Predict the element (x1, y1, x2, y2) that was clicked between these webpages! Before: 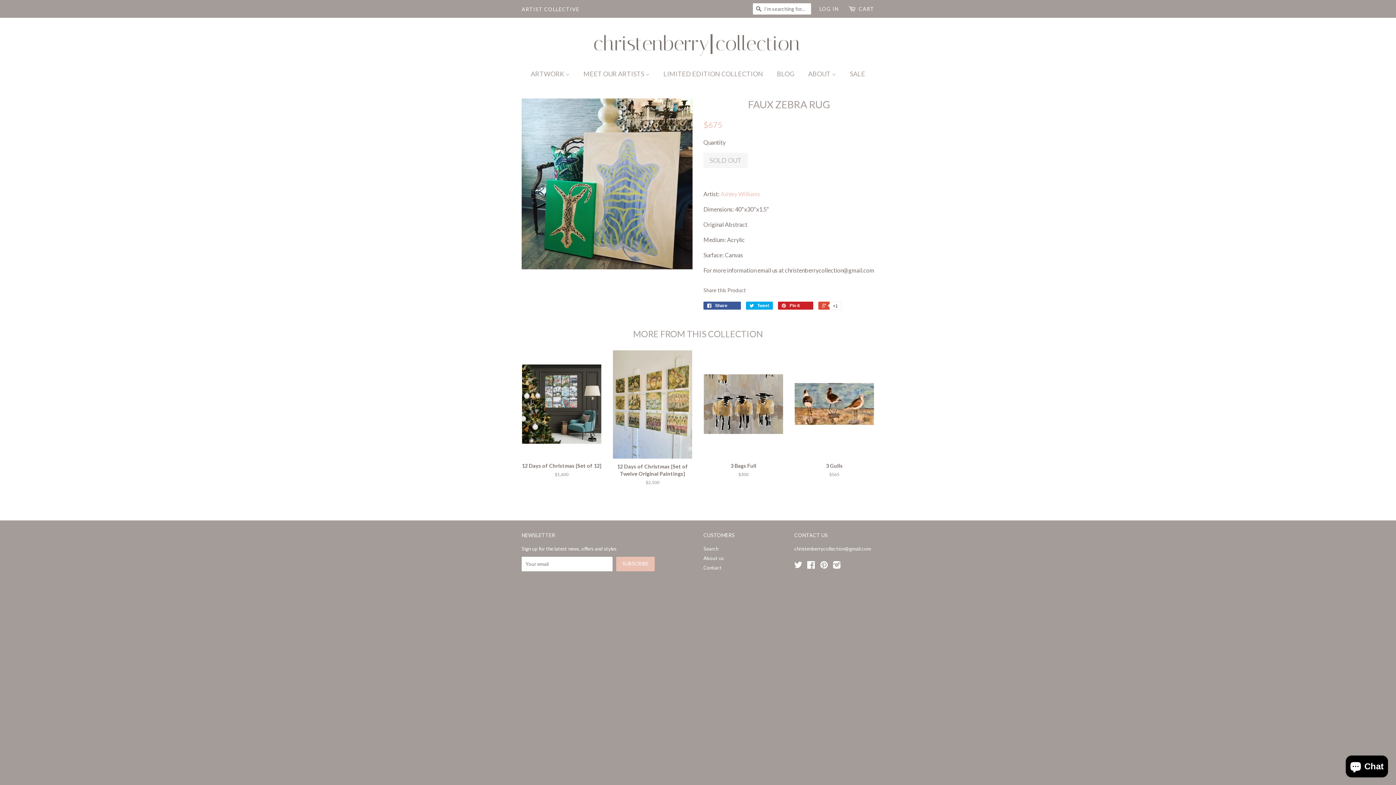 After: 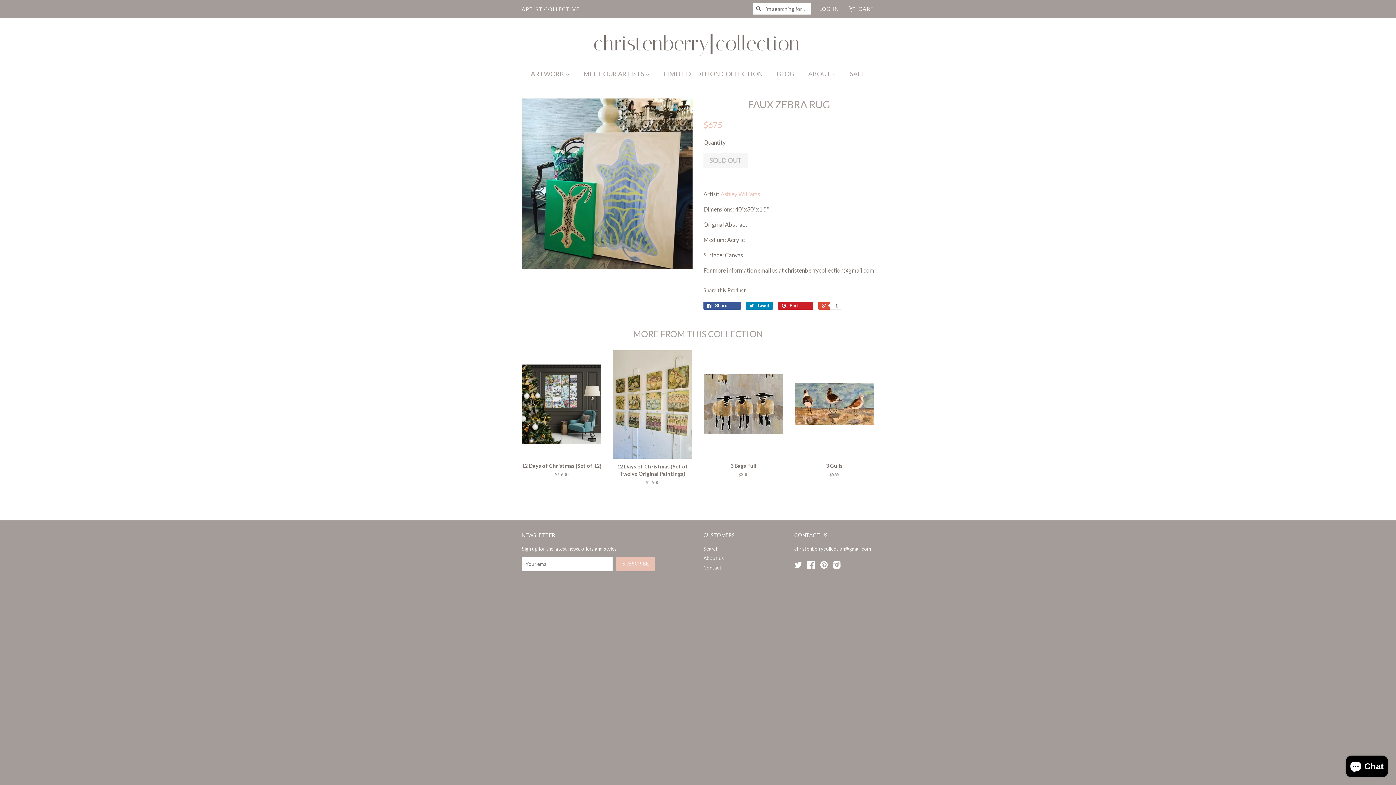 Action: label:  Tweet bbox: (746, 301, 773, 309)